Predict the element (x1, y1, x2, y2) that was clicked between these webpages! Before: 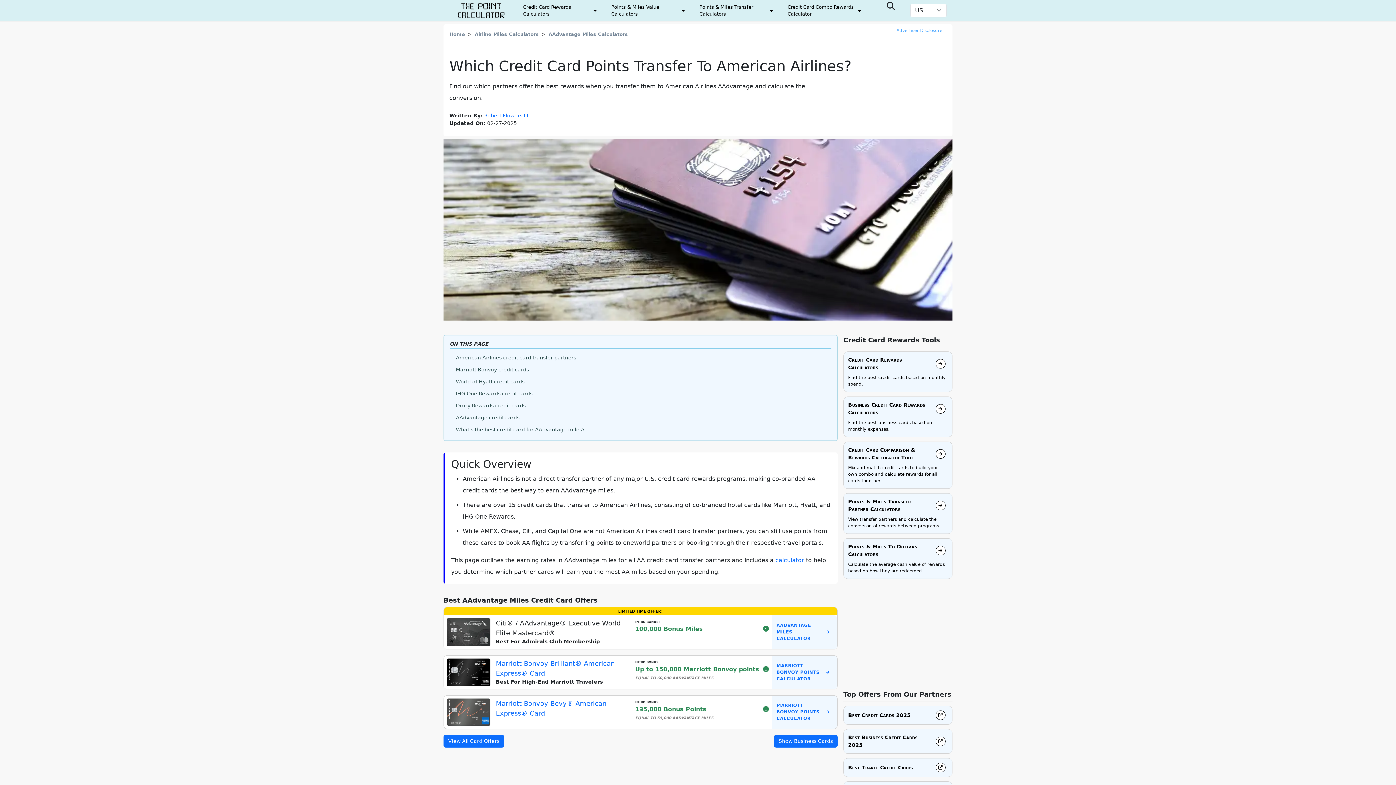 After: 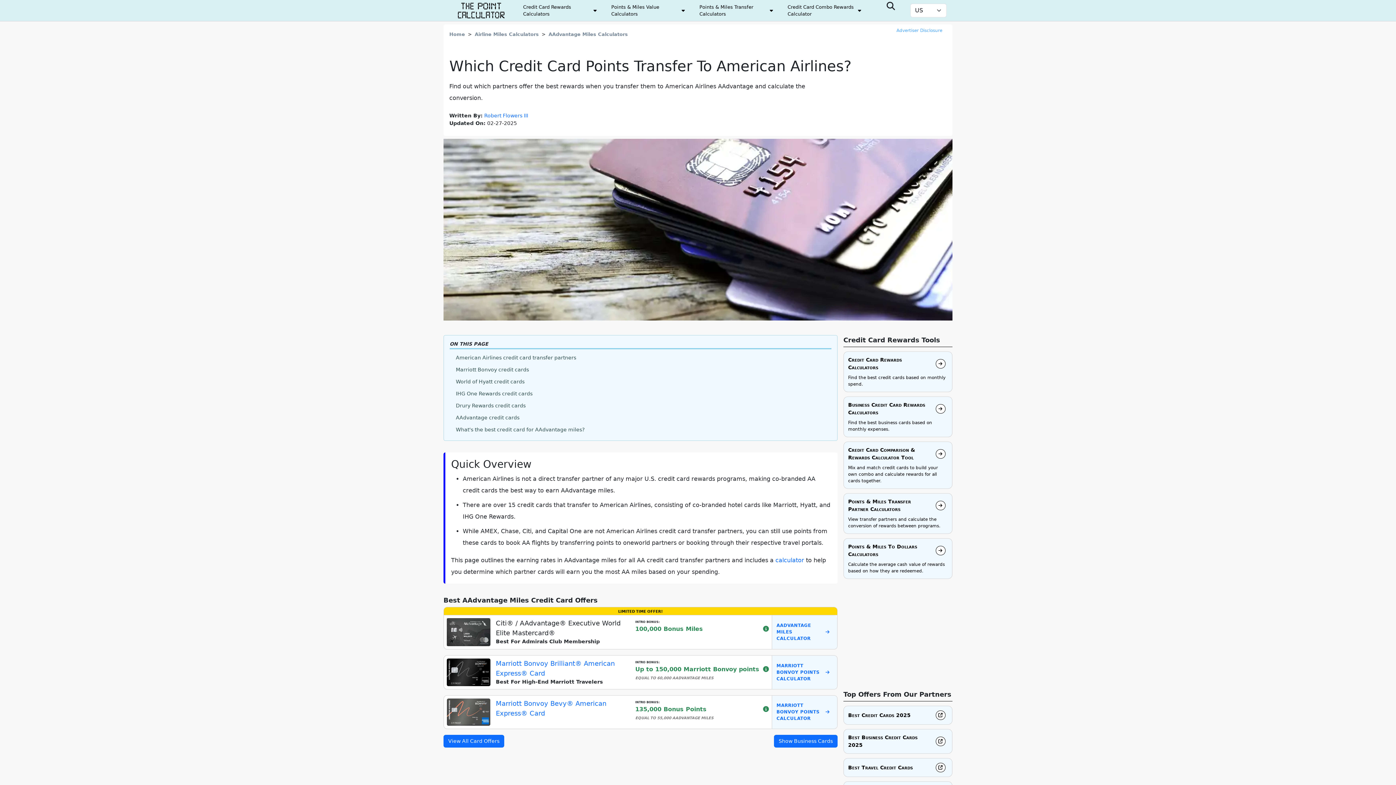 Action: bbox: (444, 655, 493, 689)